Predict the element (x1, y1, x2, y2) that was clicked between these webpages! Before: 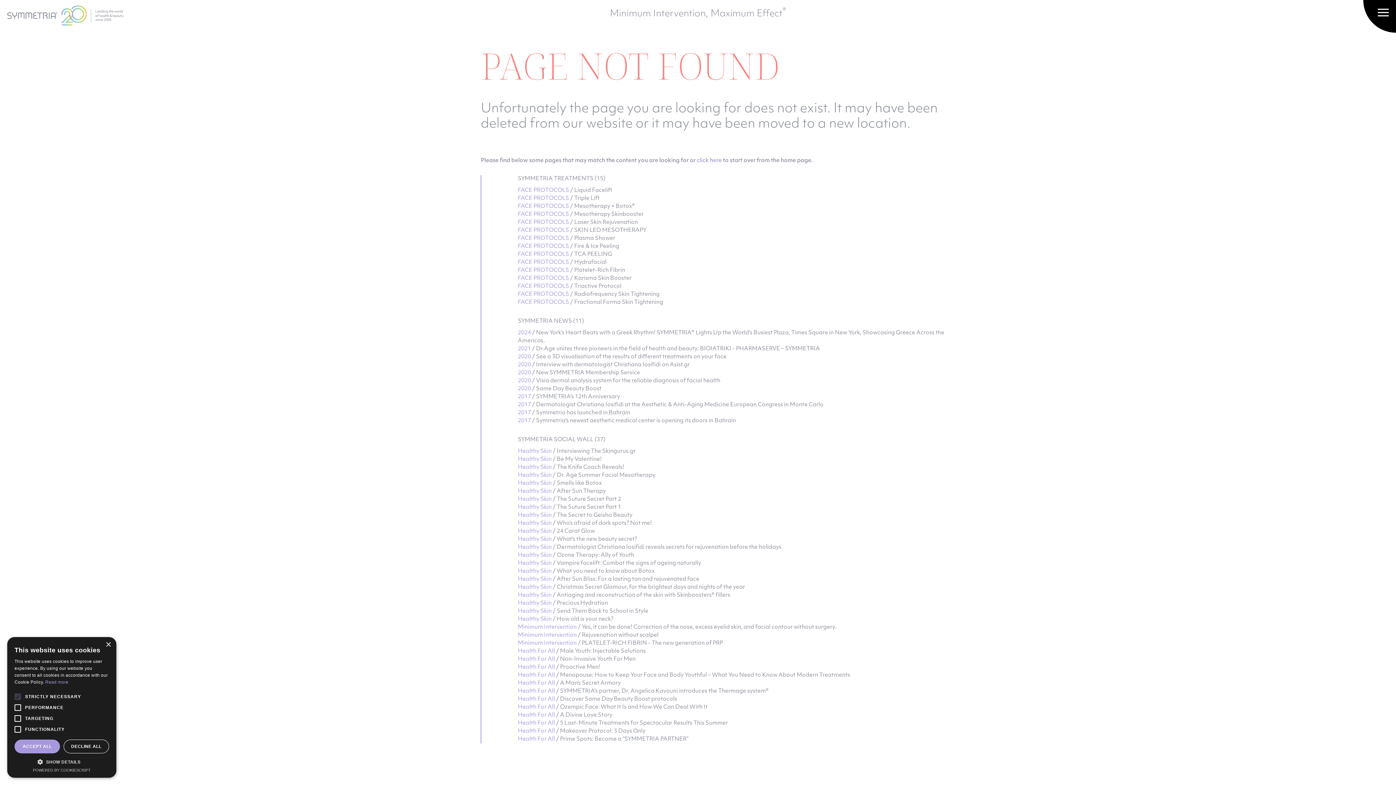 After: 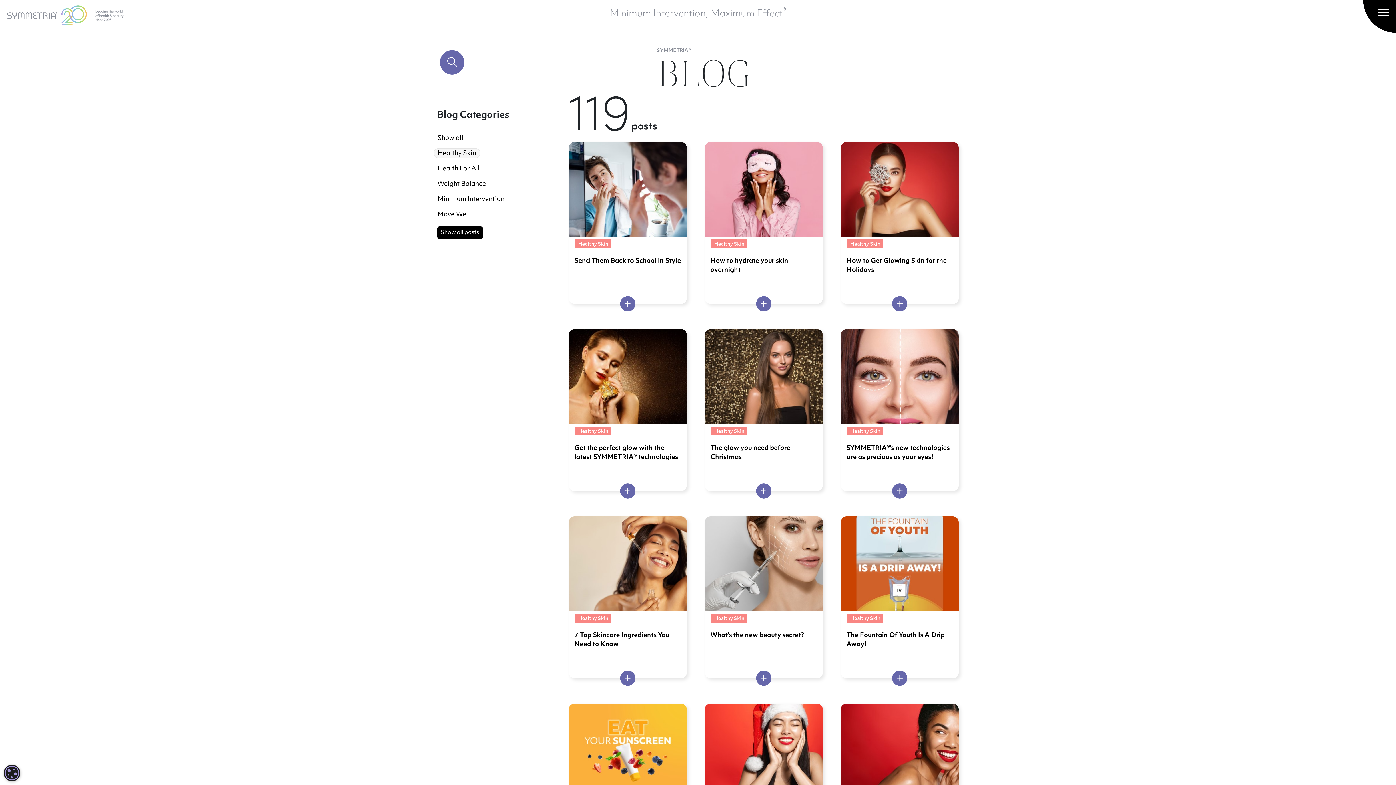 Action: label: Healthy Skin  bbox: (517, 553, 552, 558)